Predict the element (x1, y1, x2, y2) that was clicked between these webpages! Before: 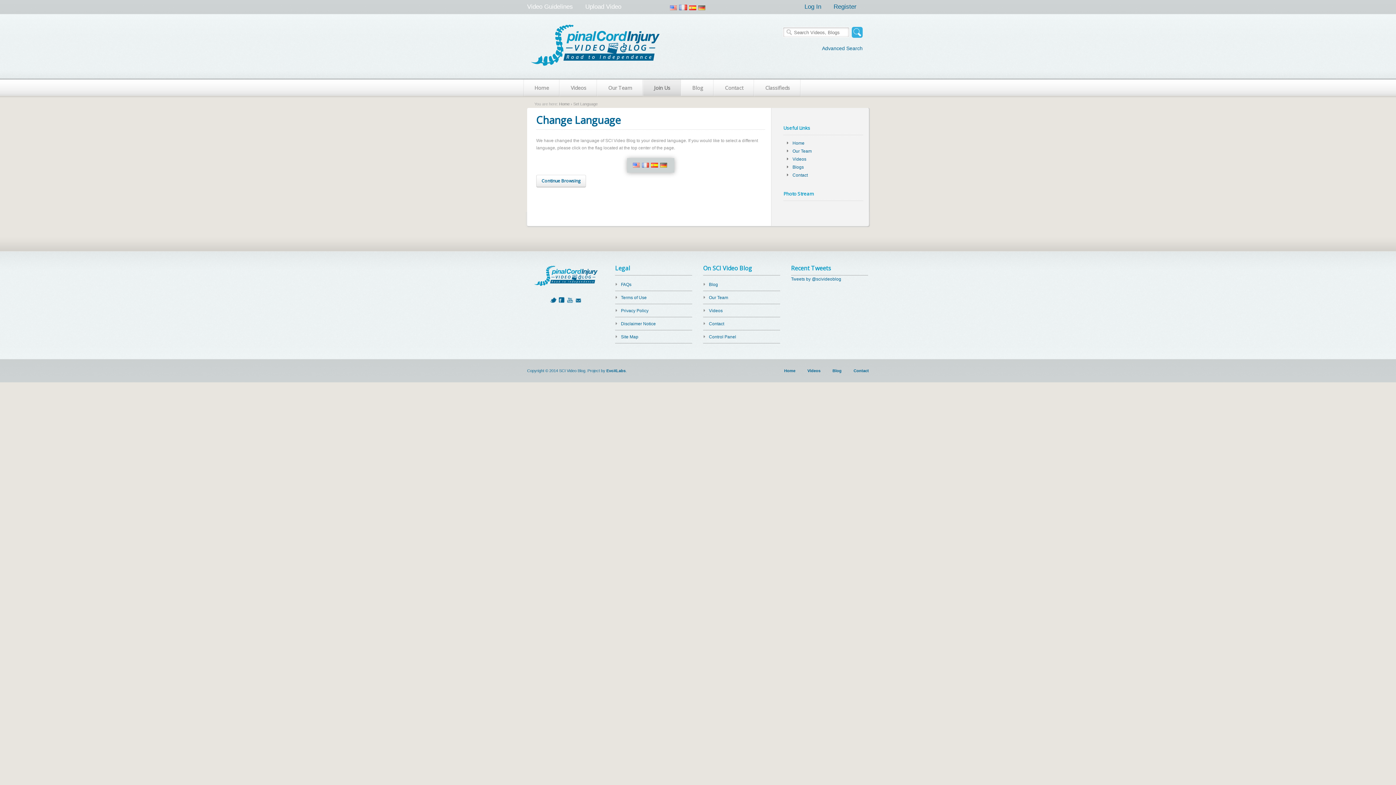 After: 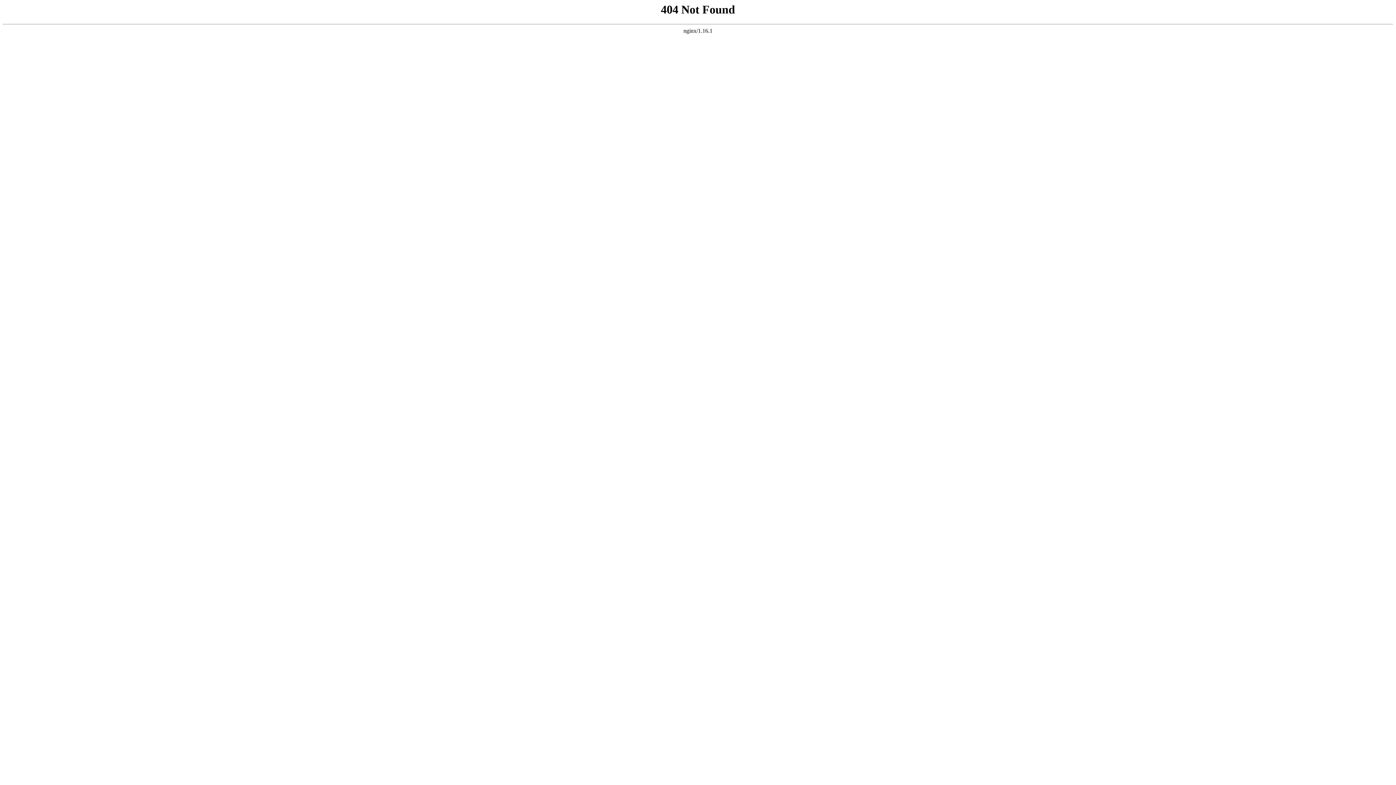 Action: label: FAQs bbox: (615, 280, 692, 294)